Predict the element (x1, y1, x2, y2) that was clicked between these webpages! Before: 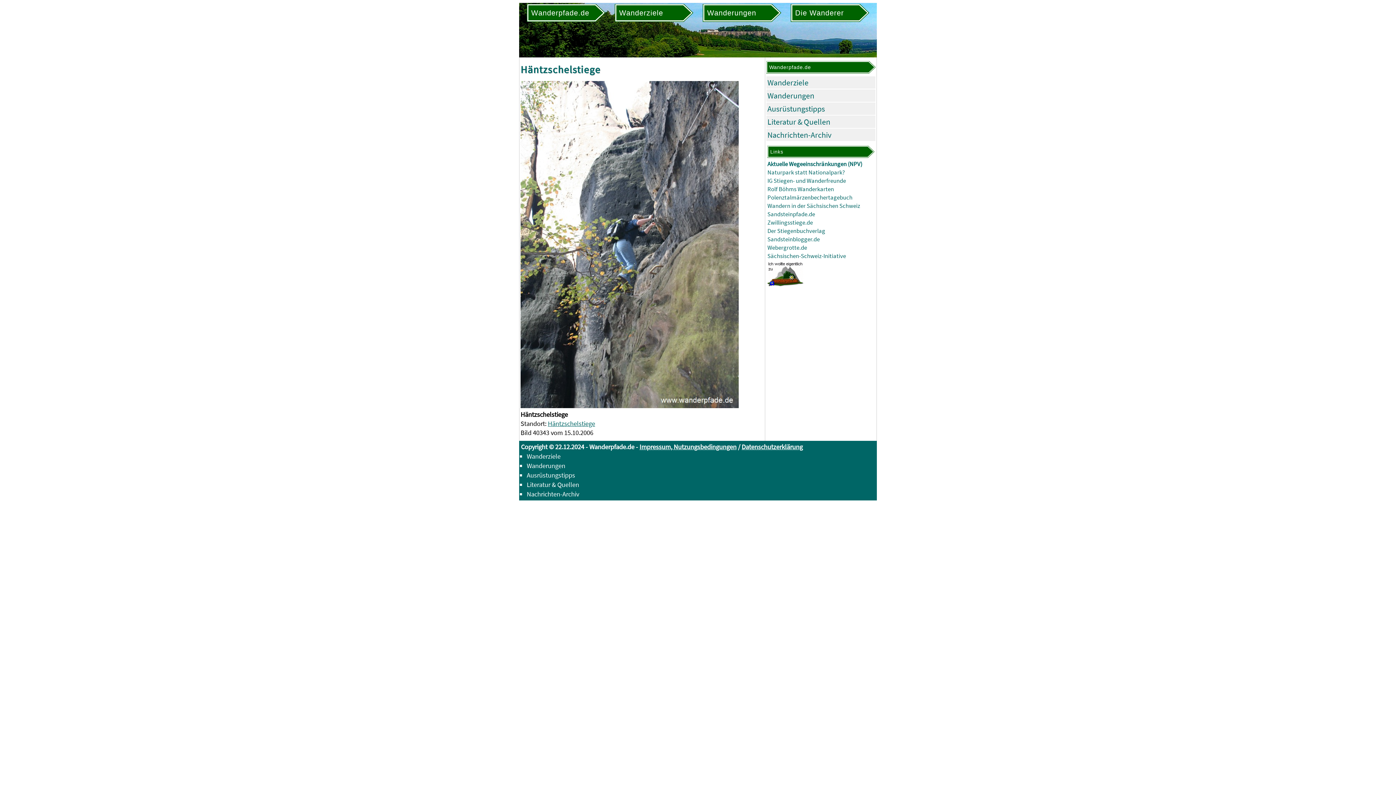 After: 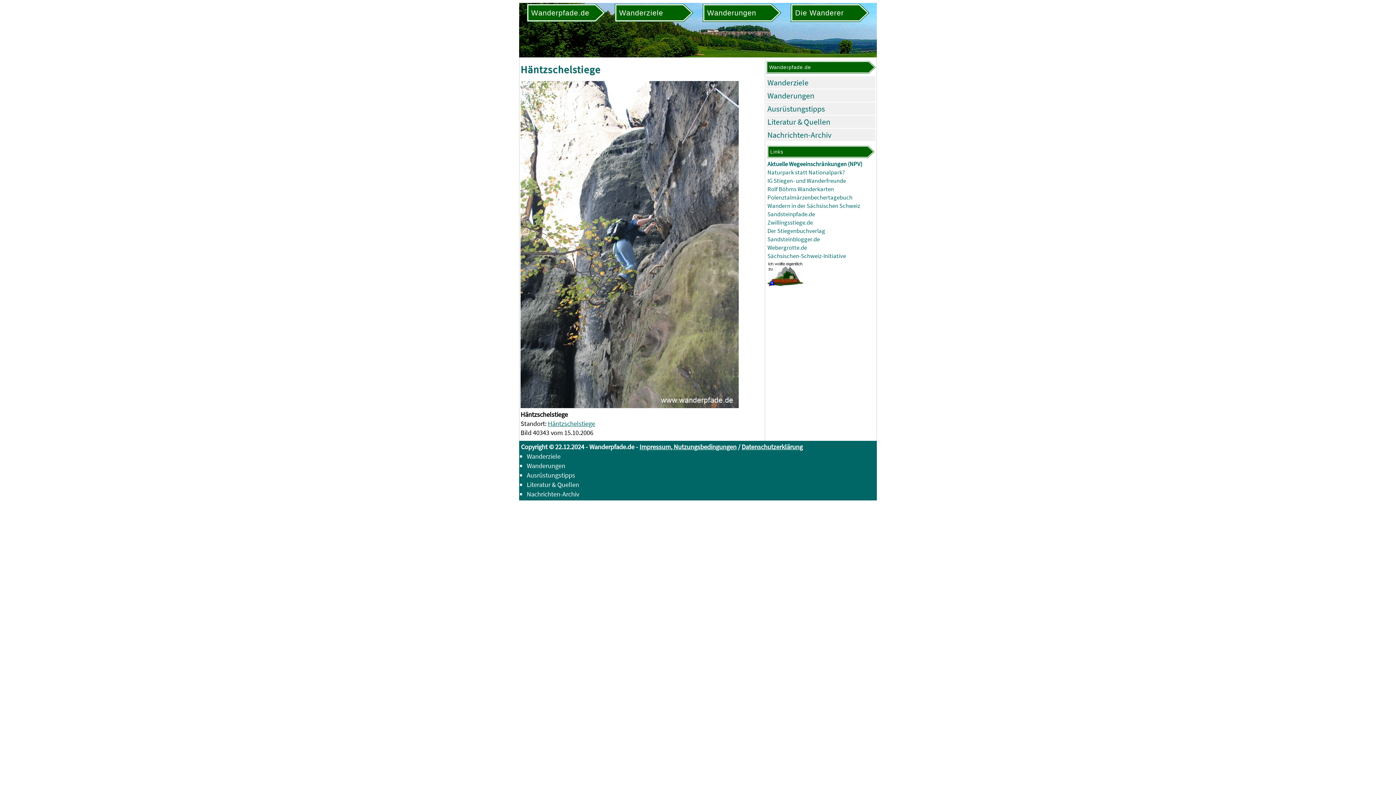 Action: bbox: (767, 168, 845, 176) label: Naturpark statt Nationalpark?